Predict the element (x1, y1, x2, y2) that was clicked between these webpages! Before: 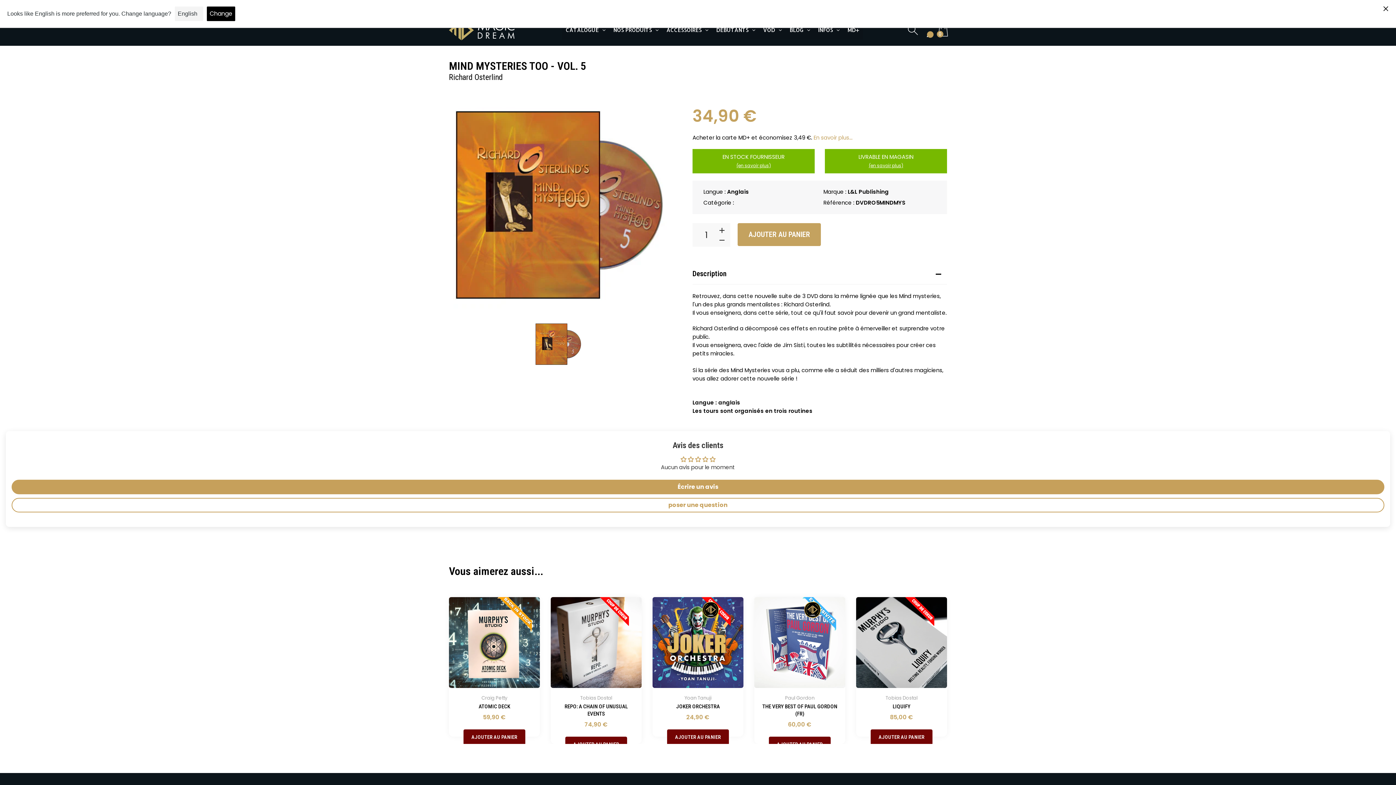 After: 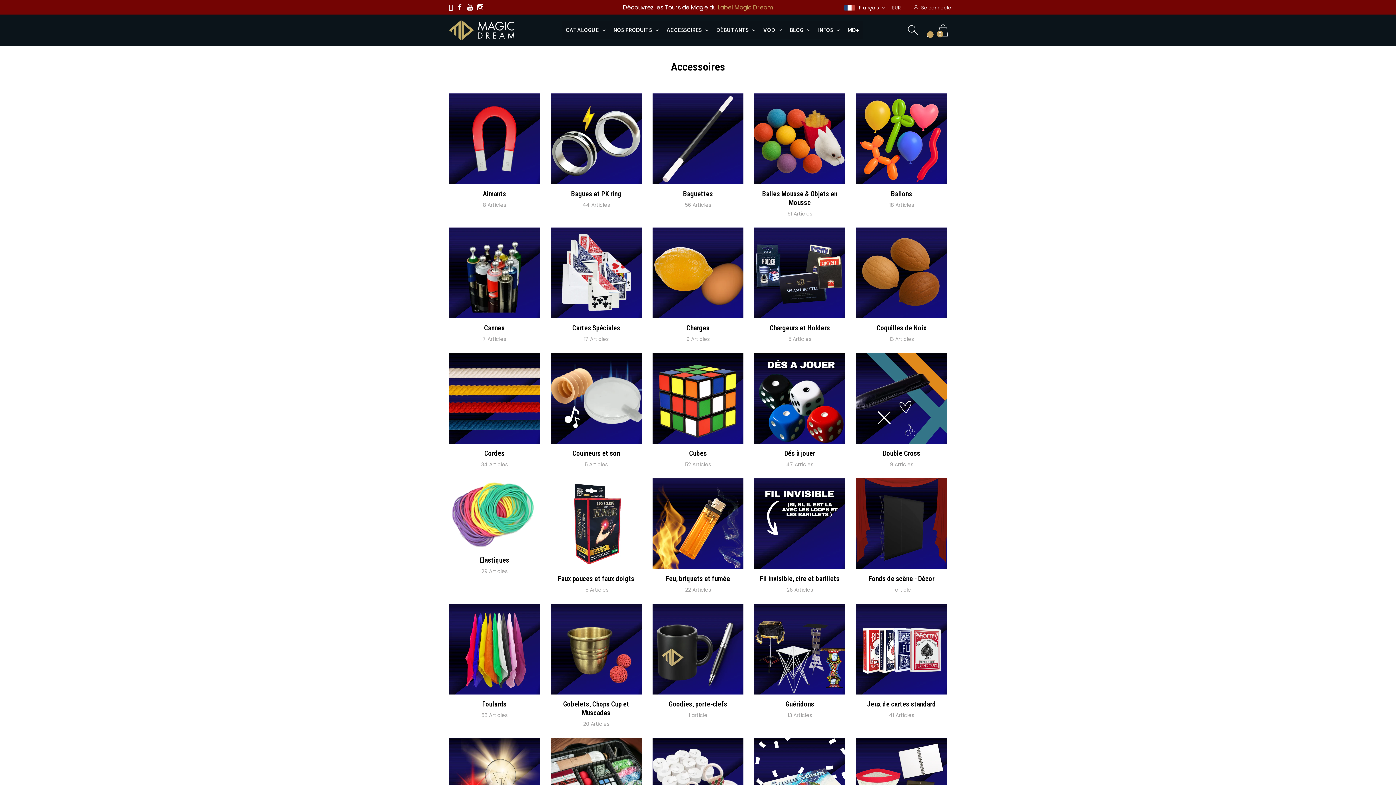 Action: label: ACCESSOIRES bbox: (662, 21, 712, 39)